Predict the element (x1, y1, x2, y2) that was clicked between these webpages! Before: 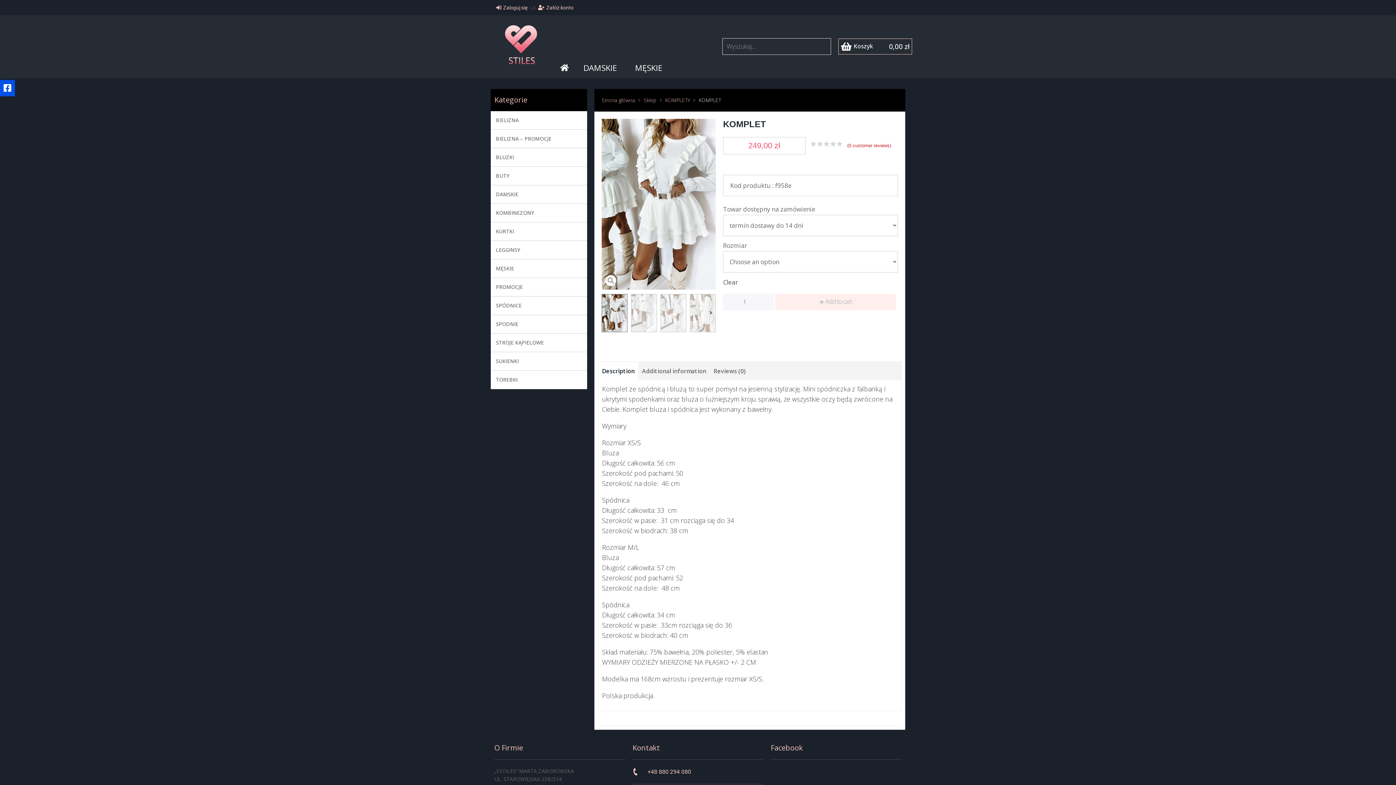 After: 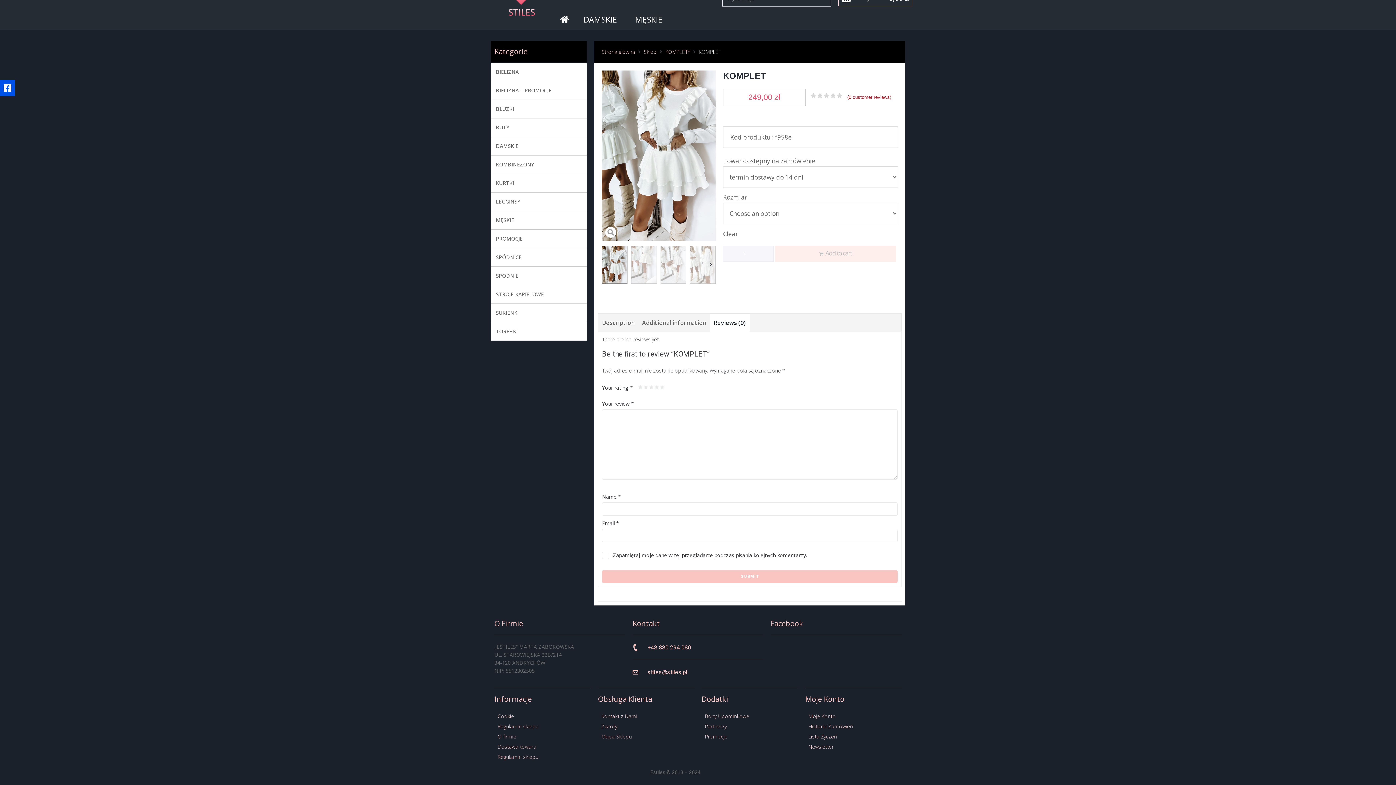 Action: label: (0 customer reviews) bbox: (847, 141, 891, 150)